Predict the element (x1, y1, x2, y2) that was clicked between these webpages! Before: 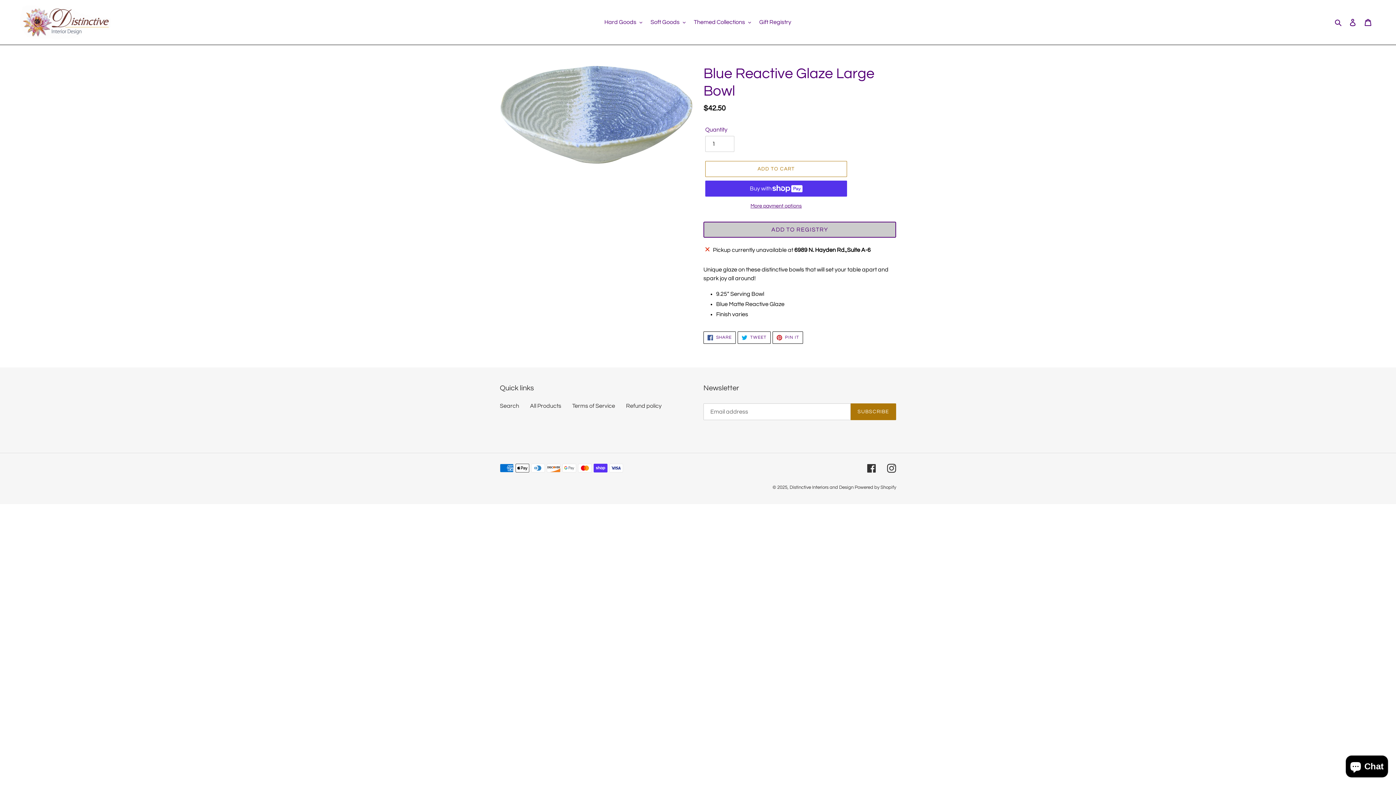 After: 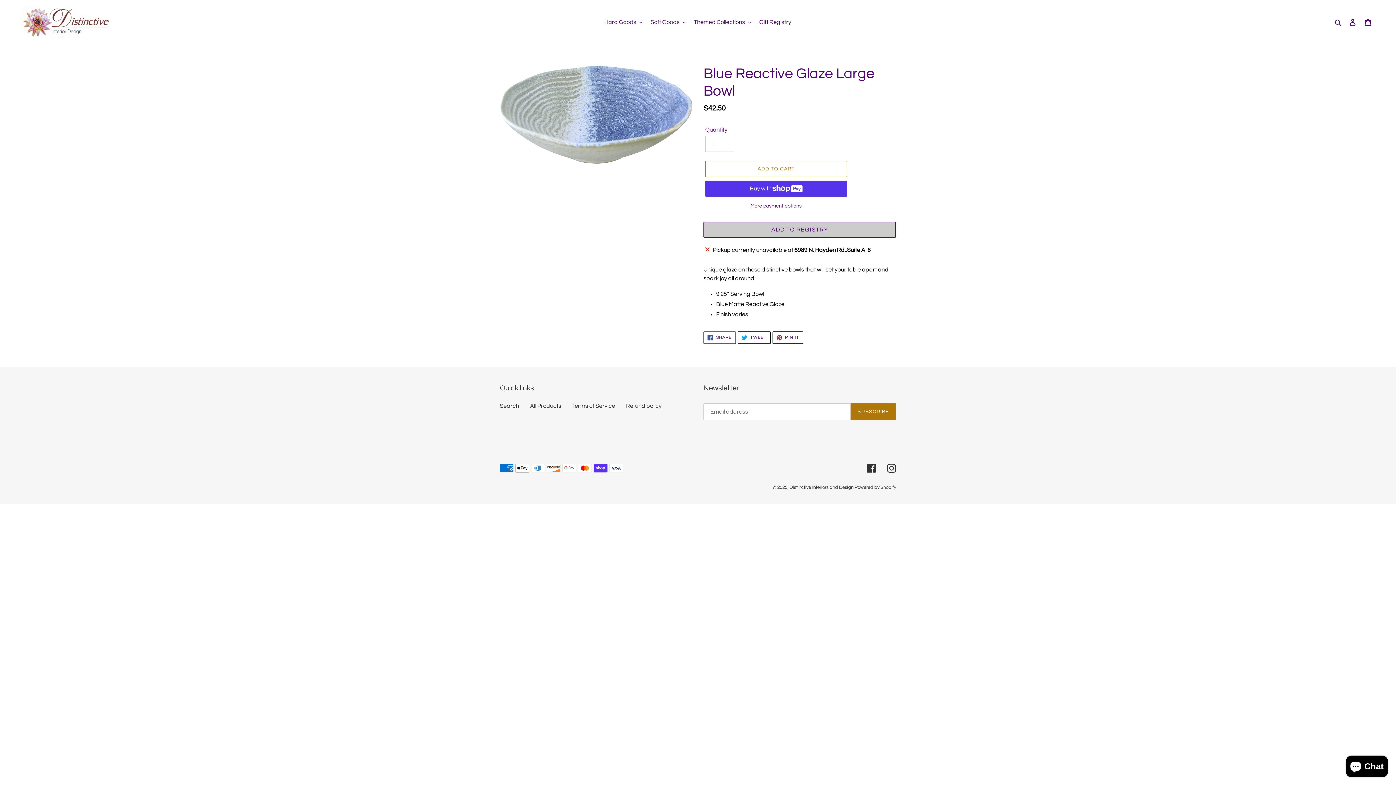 Action: bbox: (703, 331, 735, 344) label:  SHARE
SHARE ON FACEBOOK